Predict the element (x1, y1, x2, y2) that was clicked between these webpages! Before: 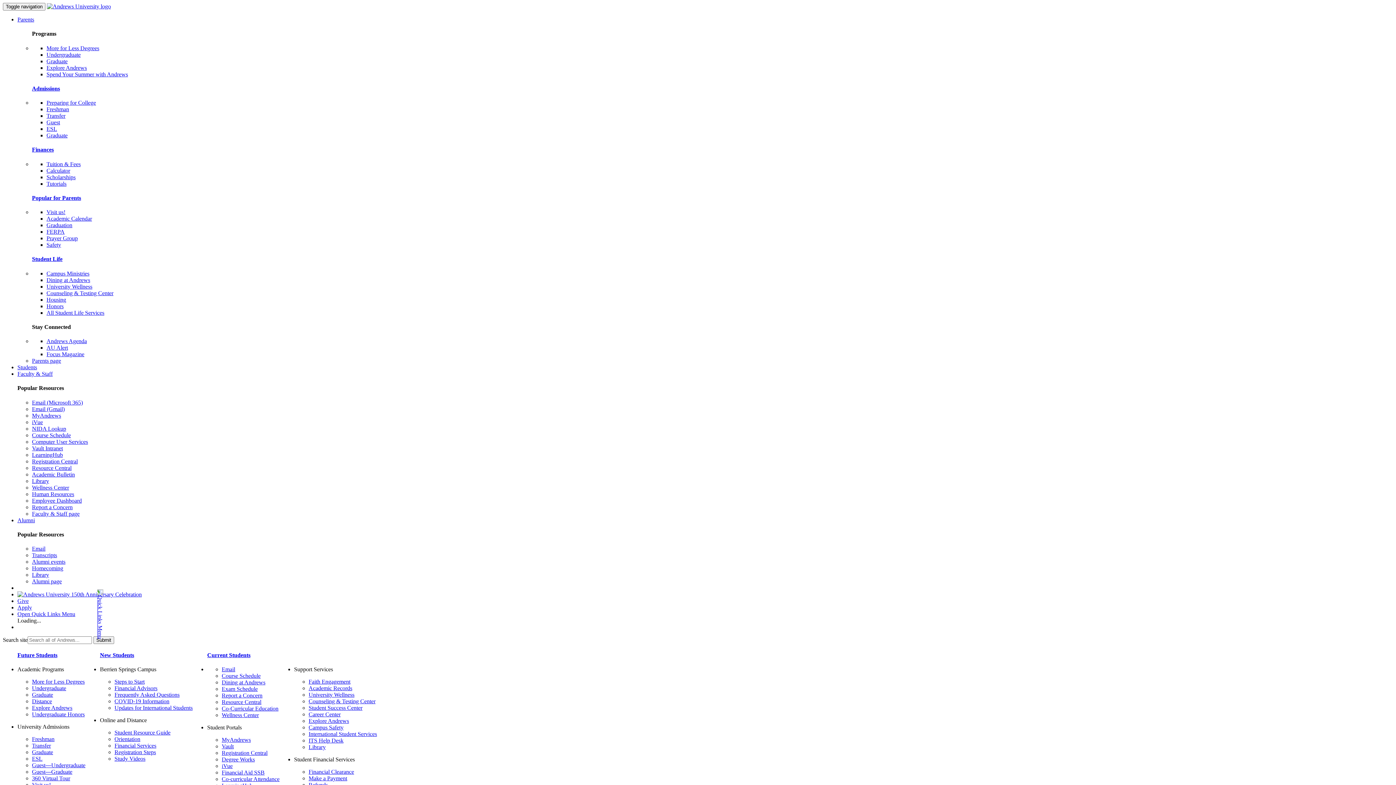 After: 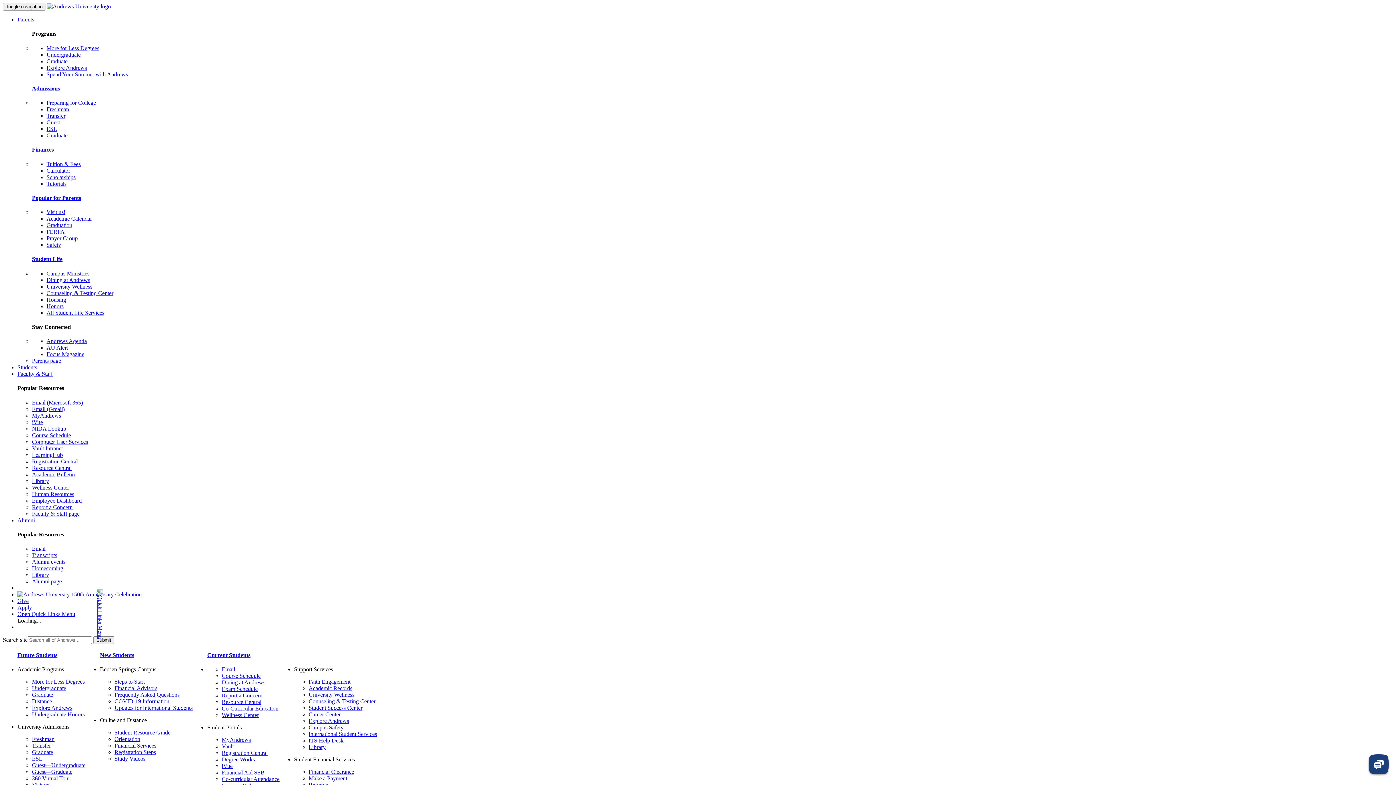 Action: label: Transfer bbox: (46, 112, 65, 118)